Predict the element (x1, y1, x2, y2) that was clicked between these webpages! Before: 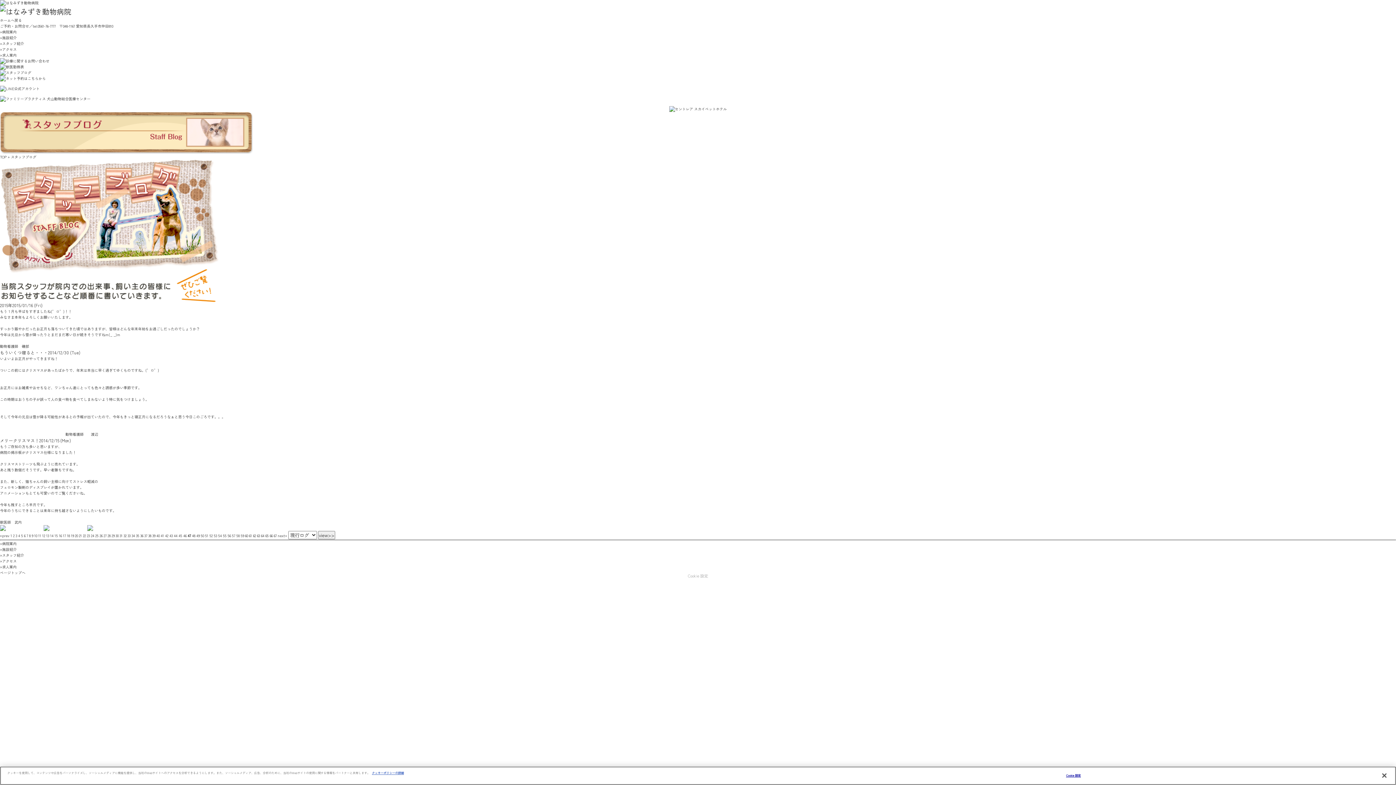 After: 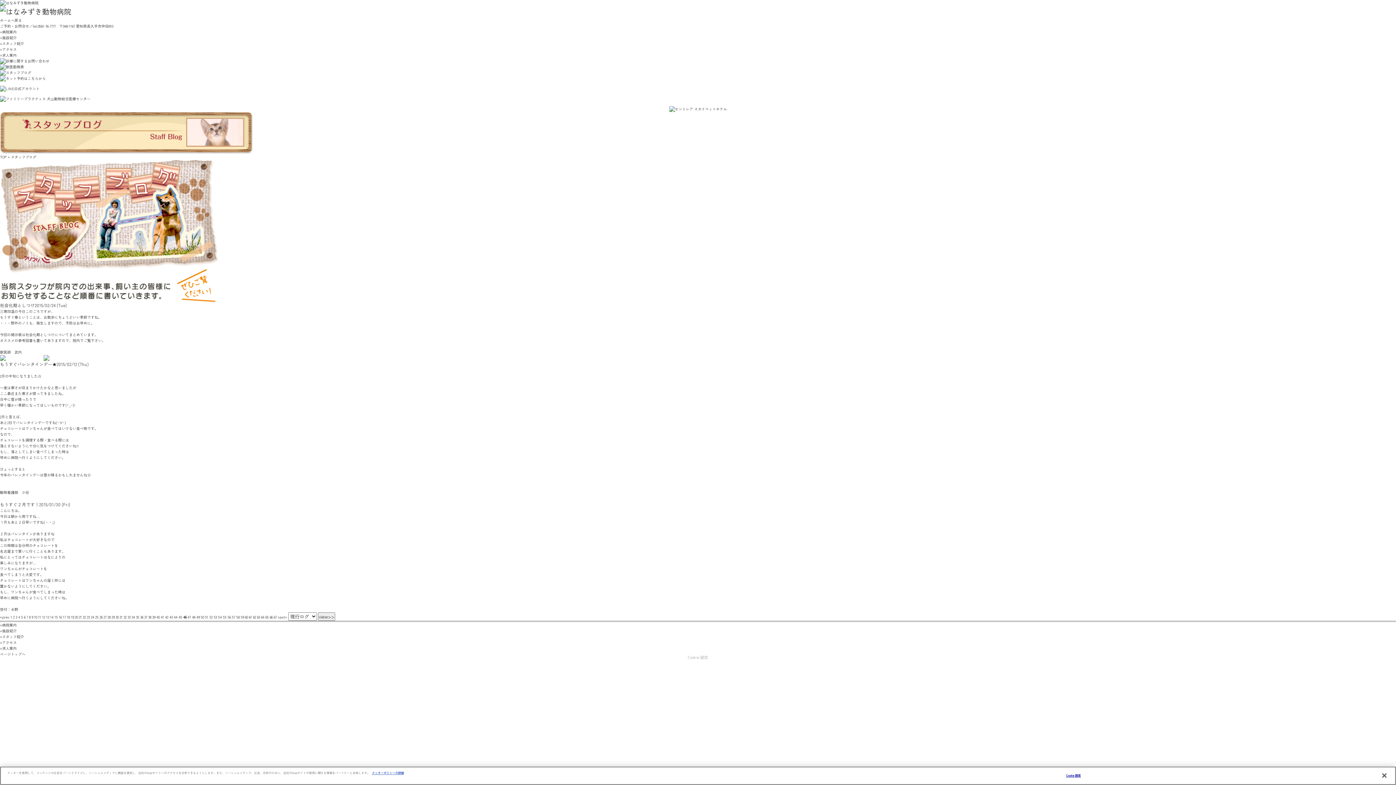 Action: label: «prev bbox: (0, 533, 9, 538)